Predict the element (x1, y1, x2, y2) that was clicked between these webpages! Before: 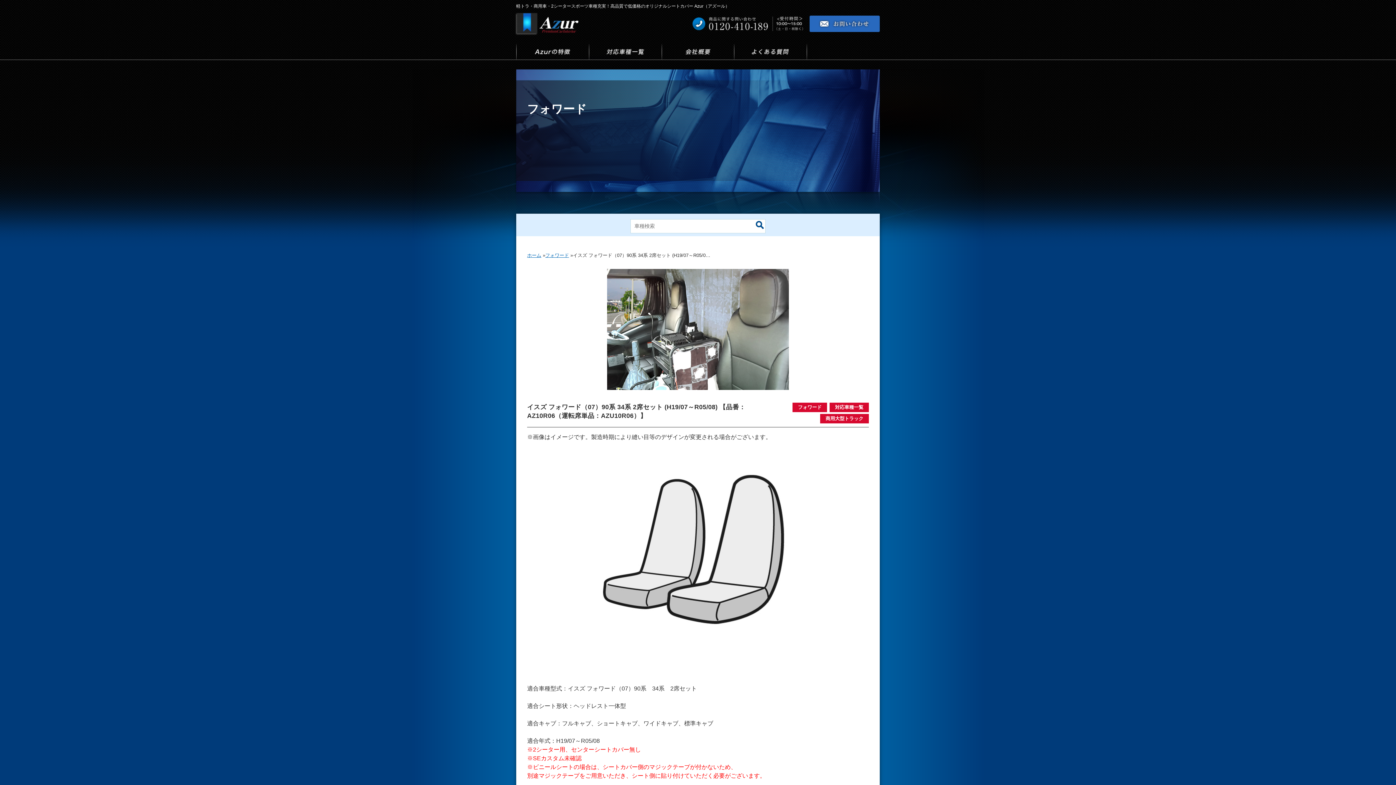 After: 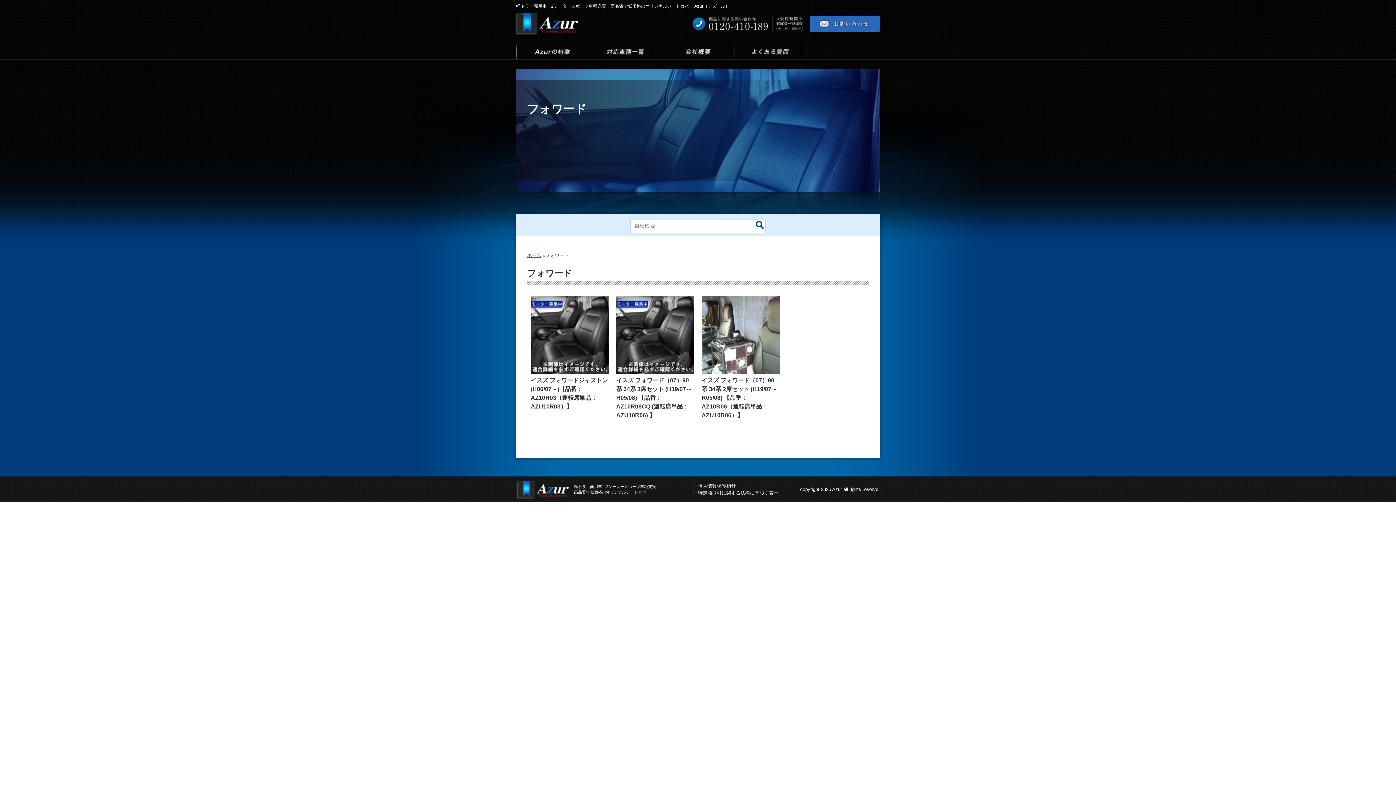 Action: bbox: (792, 402, 827, 412) label: フォワード